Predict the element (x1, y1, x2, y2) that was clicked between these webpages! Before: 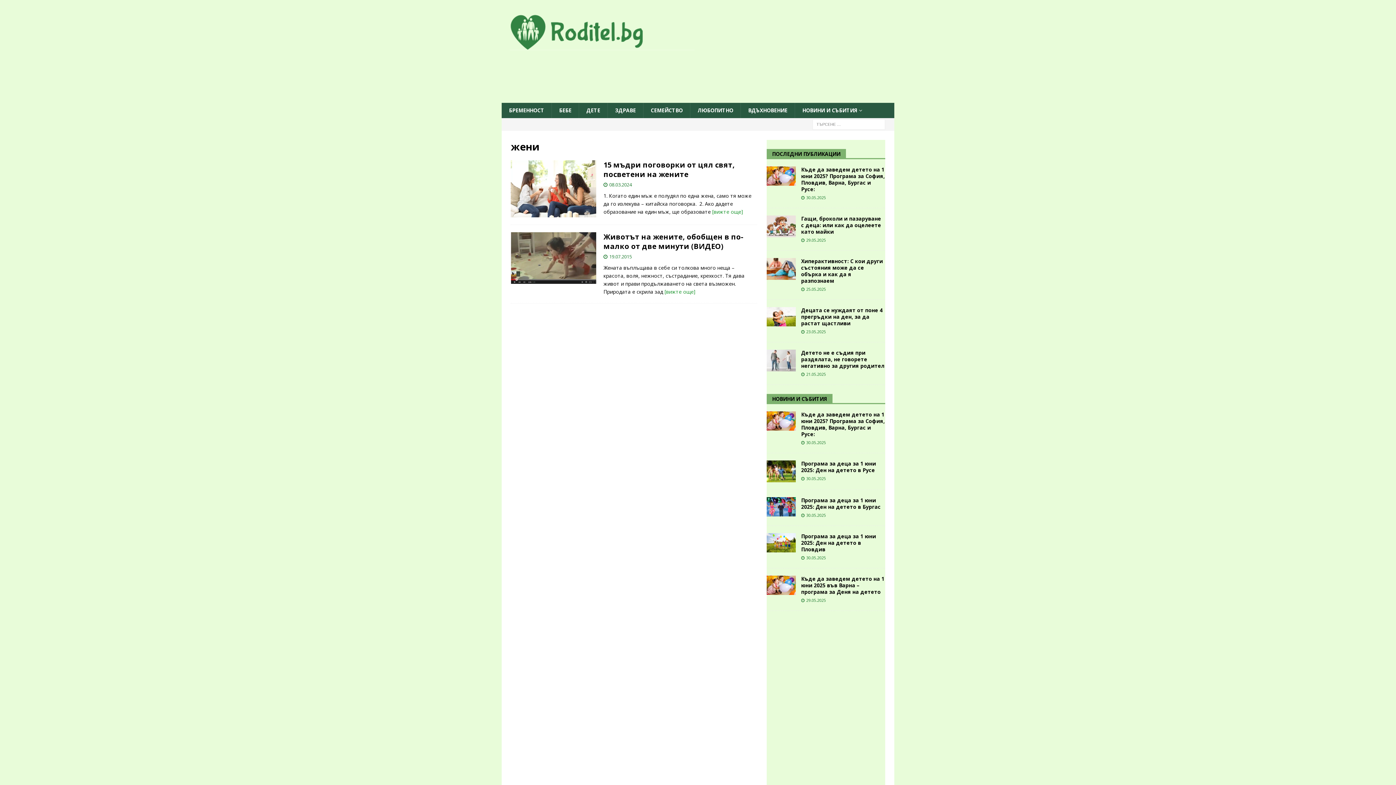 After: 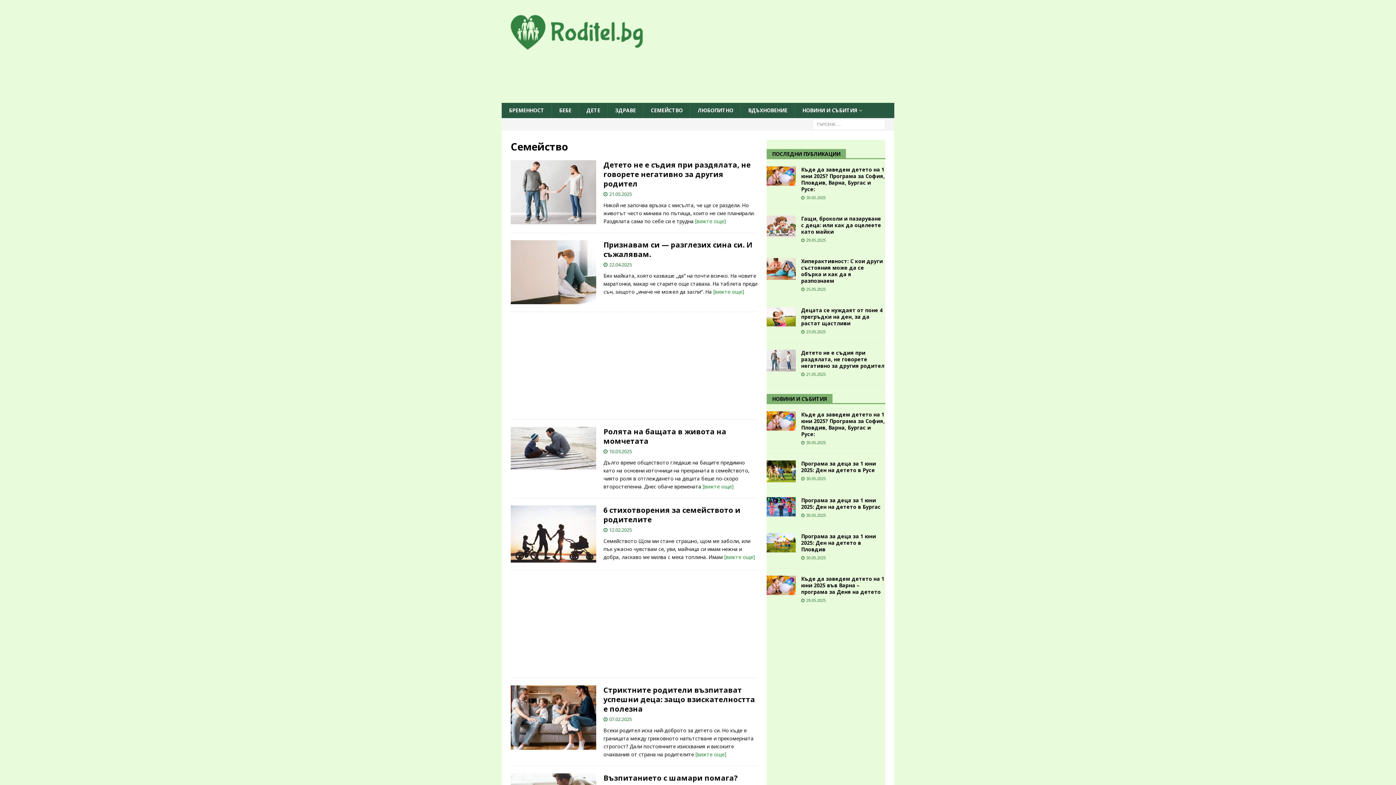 Action: bbox: (643, 102, 690, 118) label: СЕМЕЙСТВО